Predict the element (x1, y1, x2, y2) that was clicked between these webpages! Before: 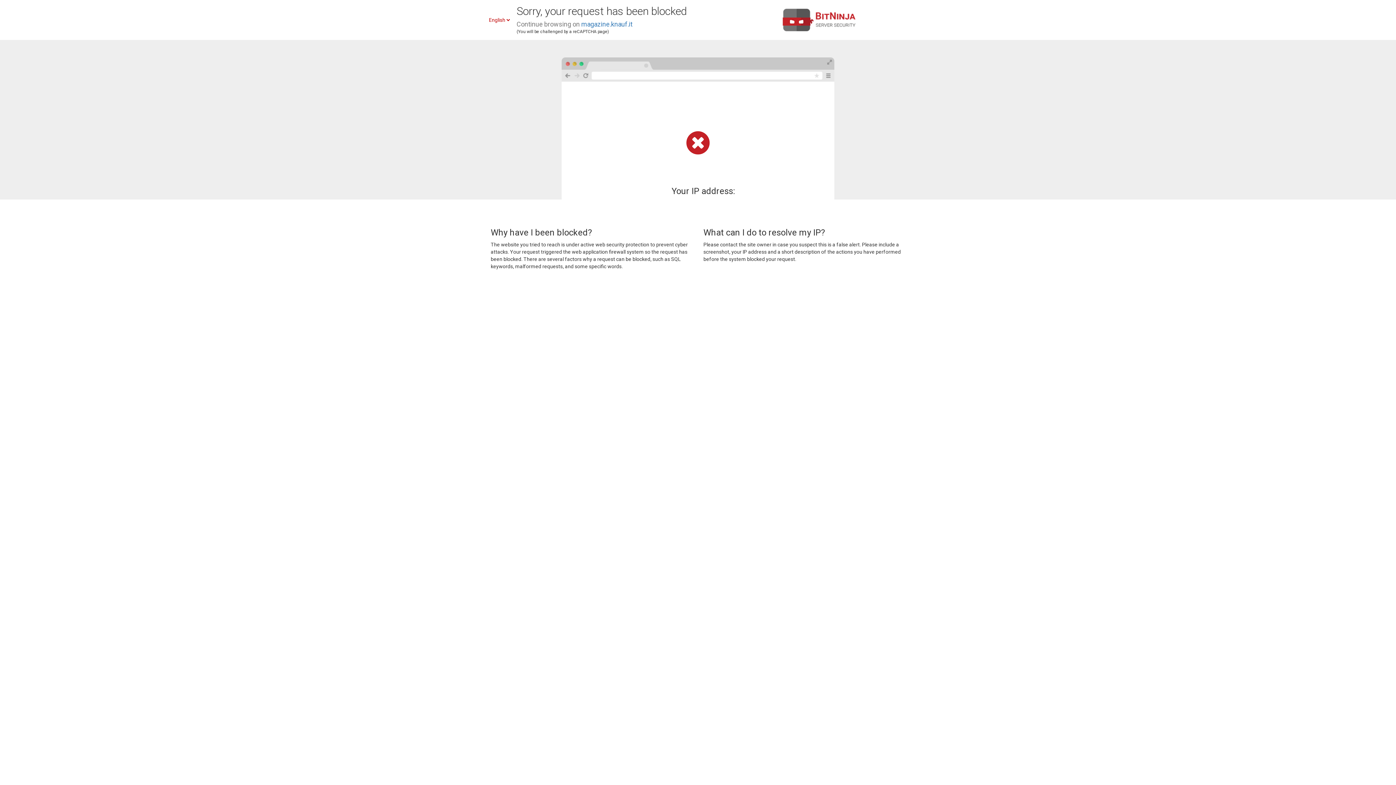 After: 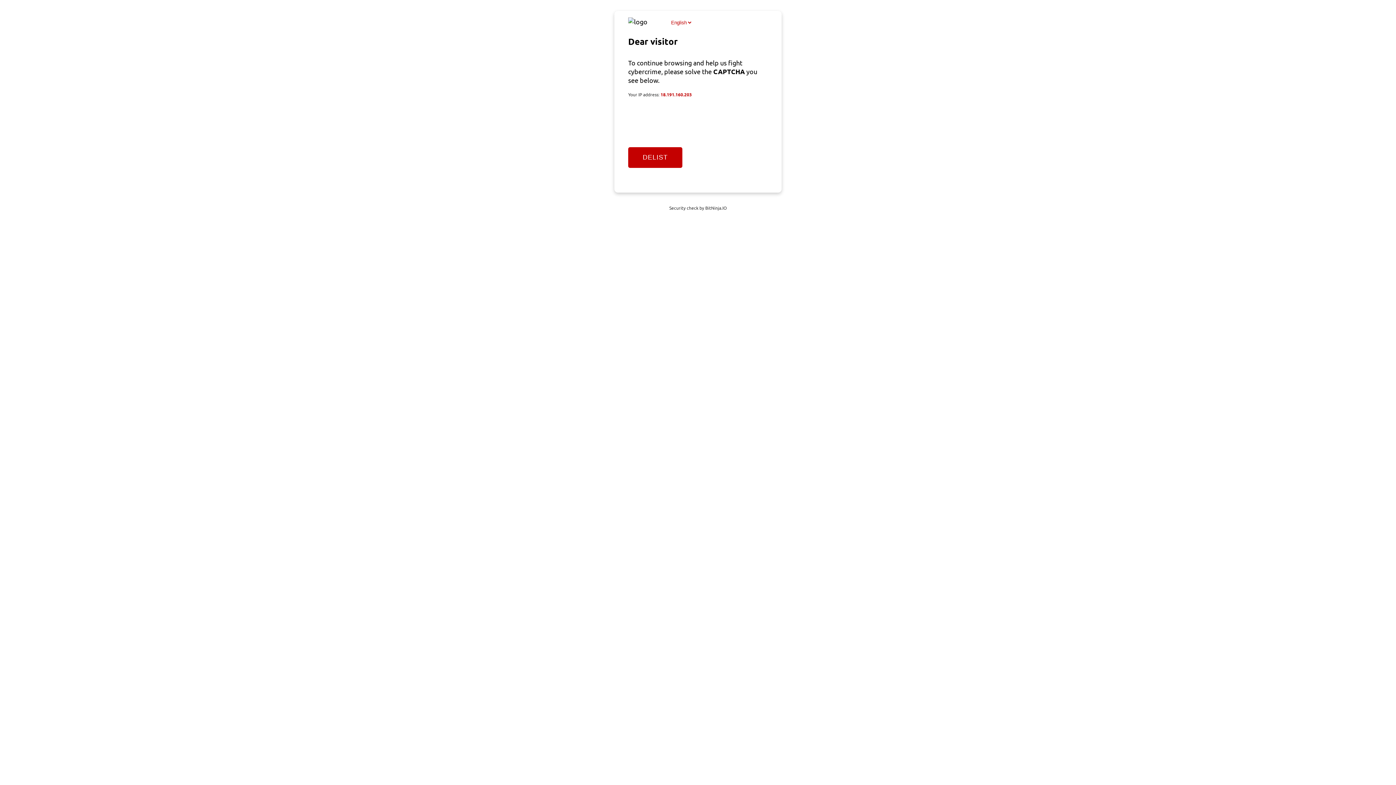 Action: bbox: (581, 20, 632, 28) label: magazine.knauf.it